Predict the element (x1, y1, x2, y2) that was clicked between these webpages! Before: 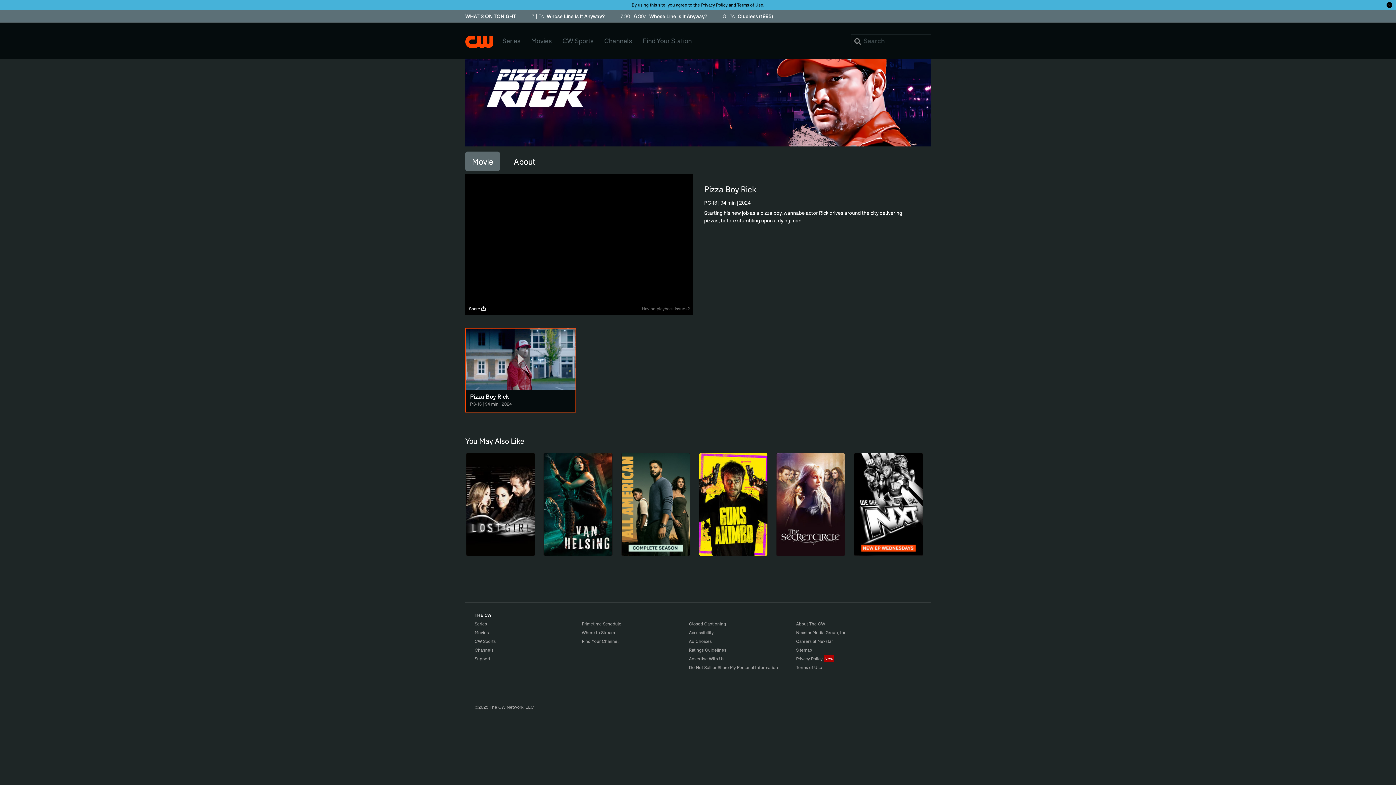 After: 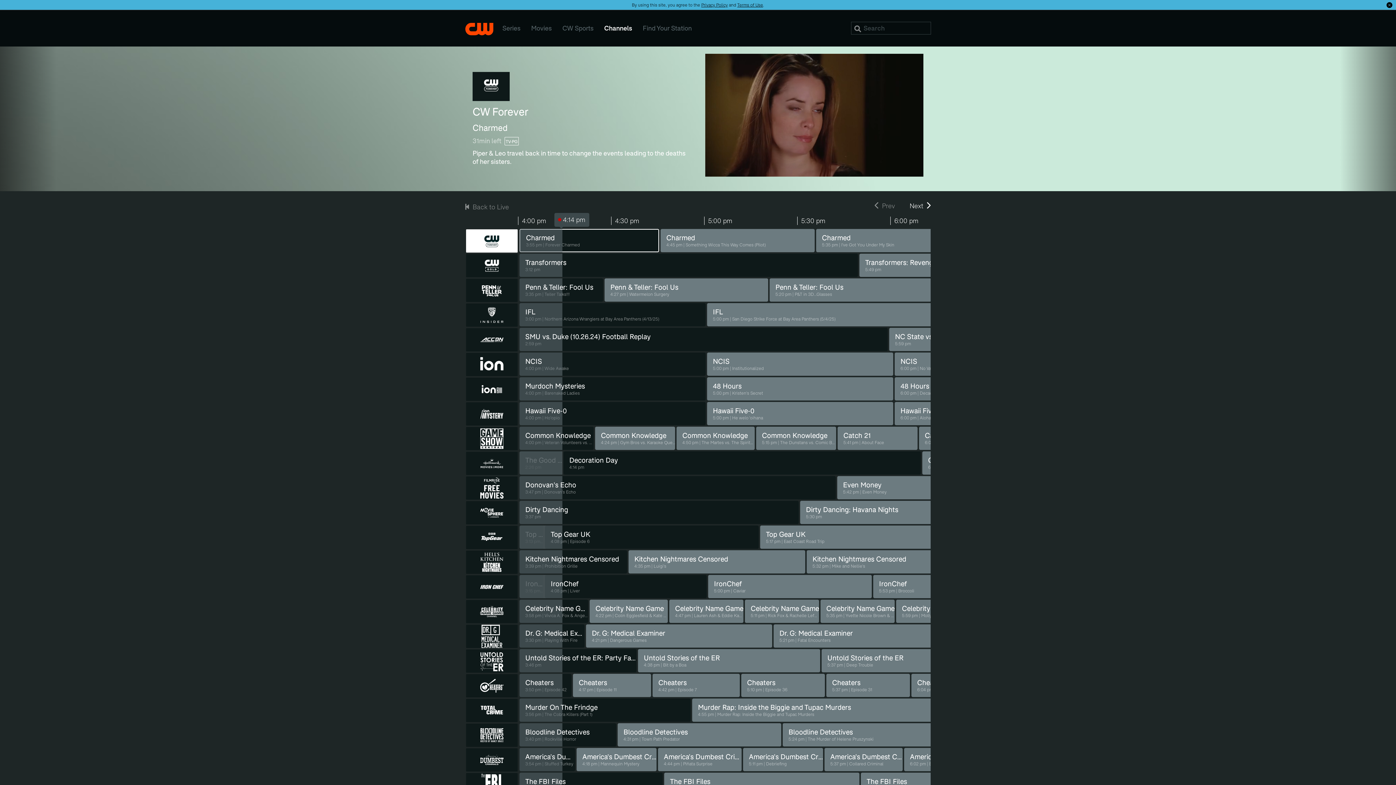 Action: bbox: (474, 647, 499, 656) label: Channels